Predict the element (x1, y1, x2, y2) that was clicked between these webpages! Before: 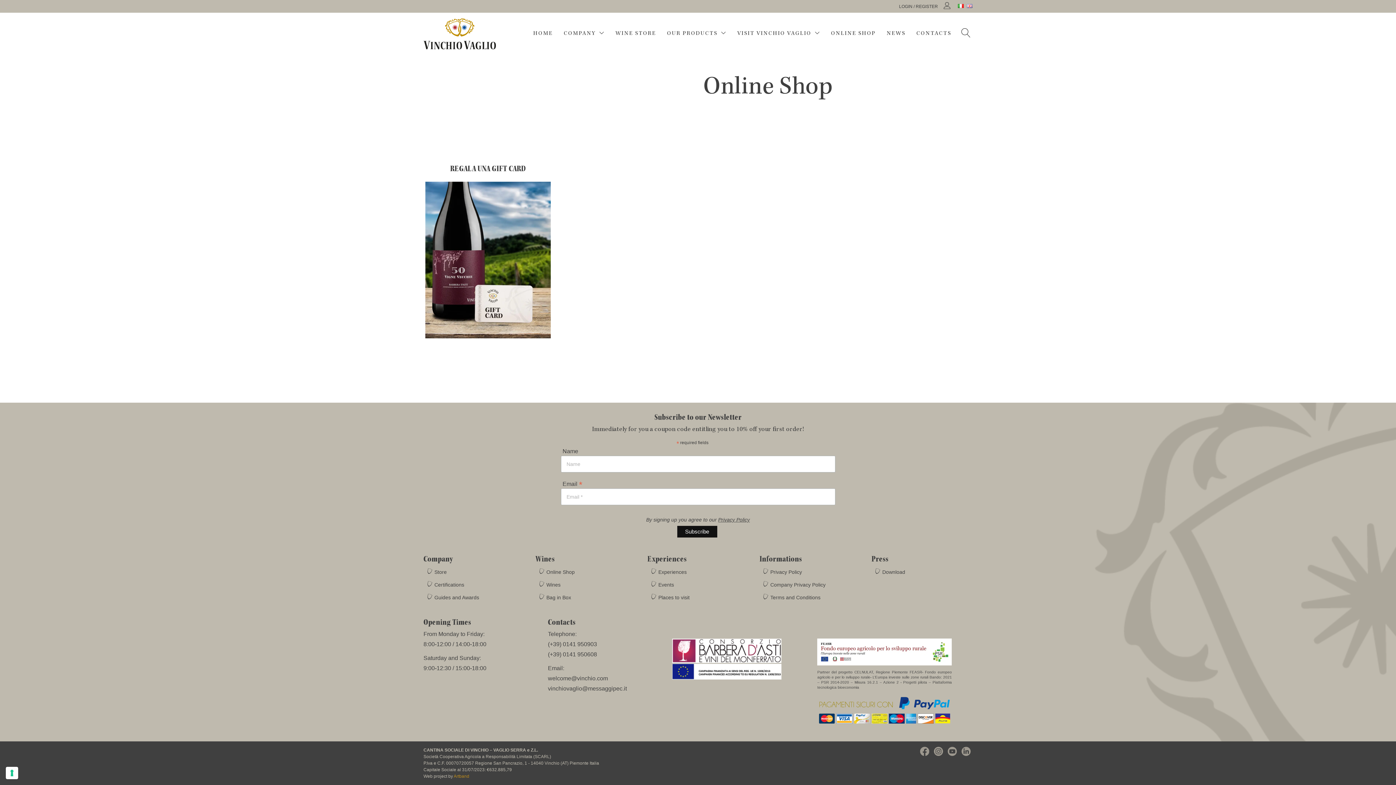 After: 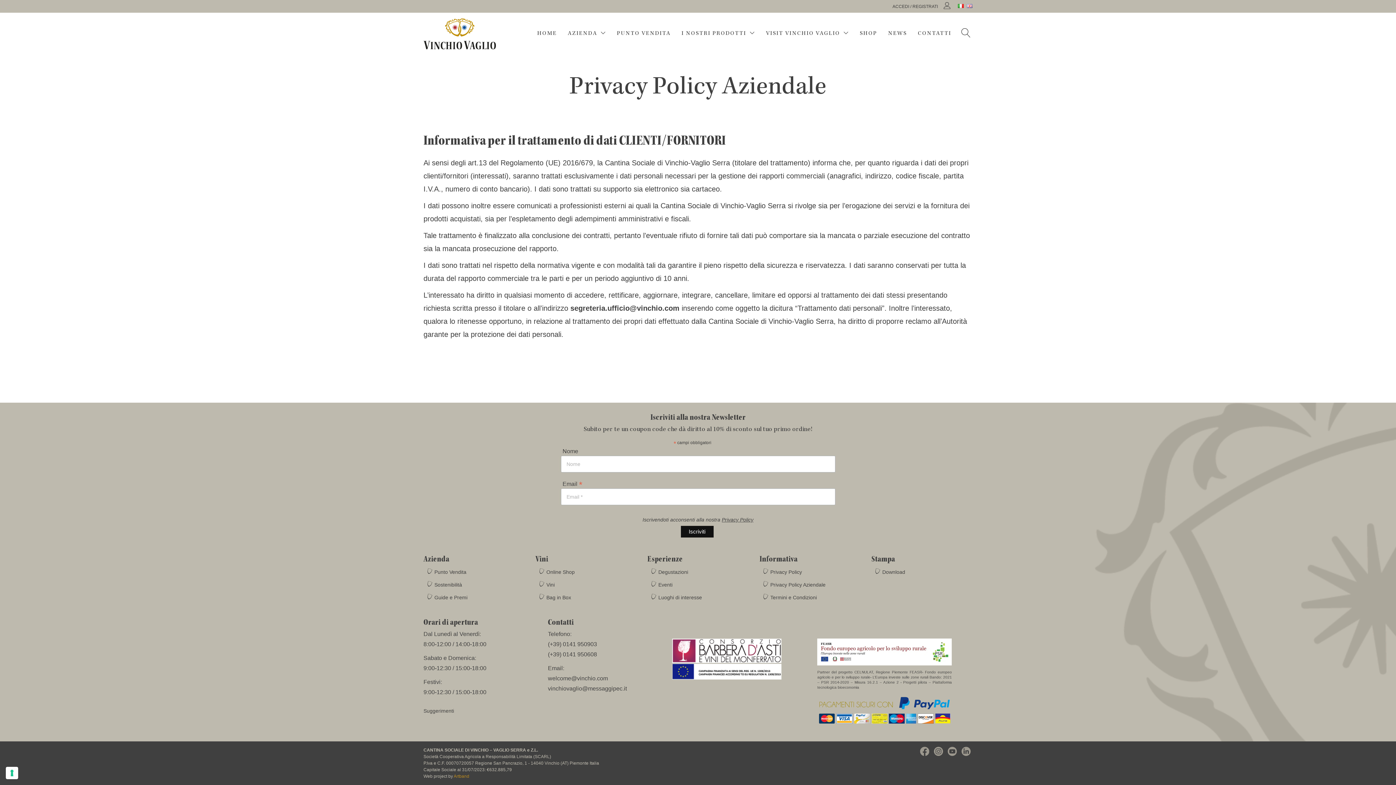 Action: label: Company Privacy Policy bbox: (770, 582, 825, 587)